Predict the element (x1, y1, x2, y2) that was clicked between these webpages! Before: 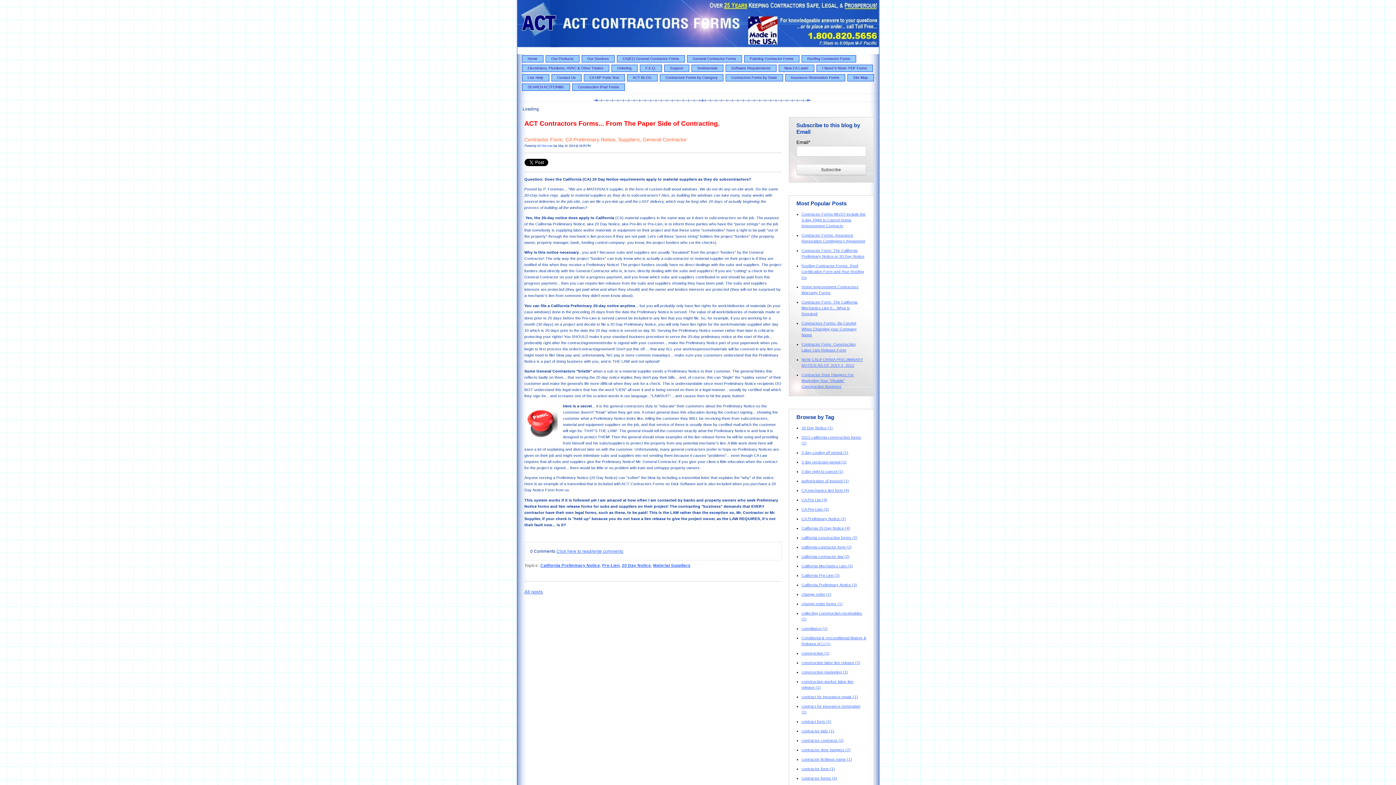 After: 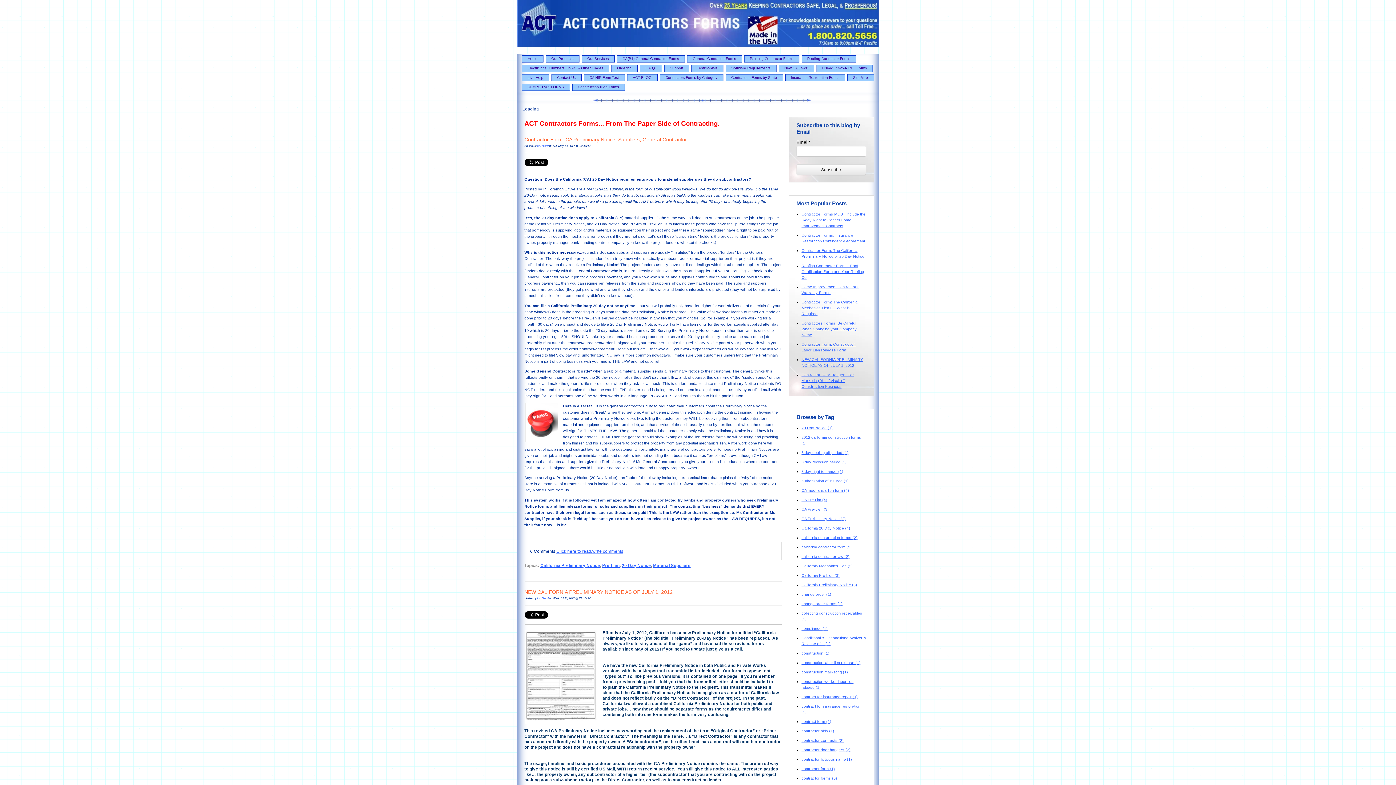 Action: bbox: (801, 582, 857, 587) label: California Preliminary Notice (3)